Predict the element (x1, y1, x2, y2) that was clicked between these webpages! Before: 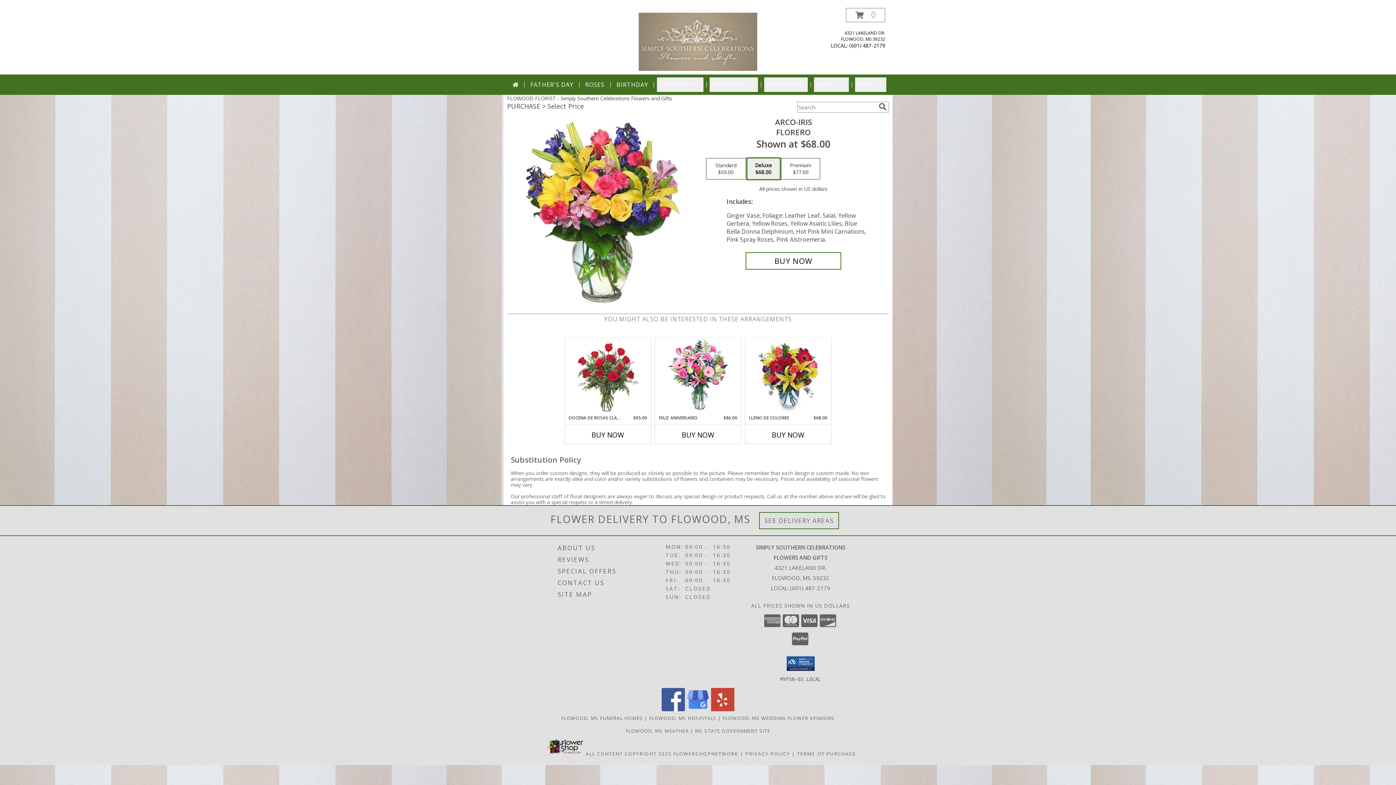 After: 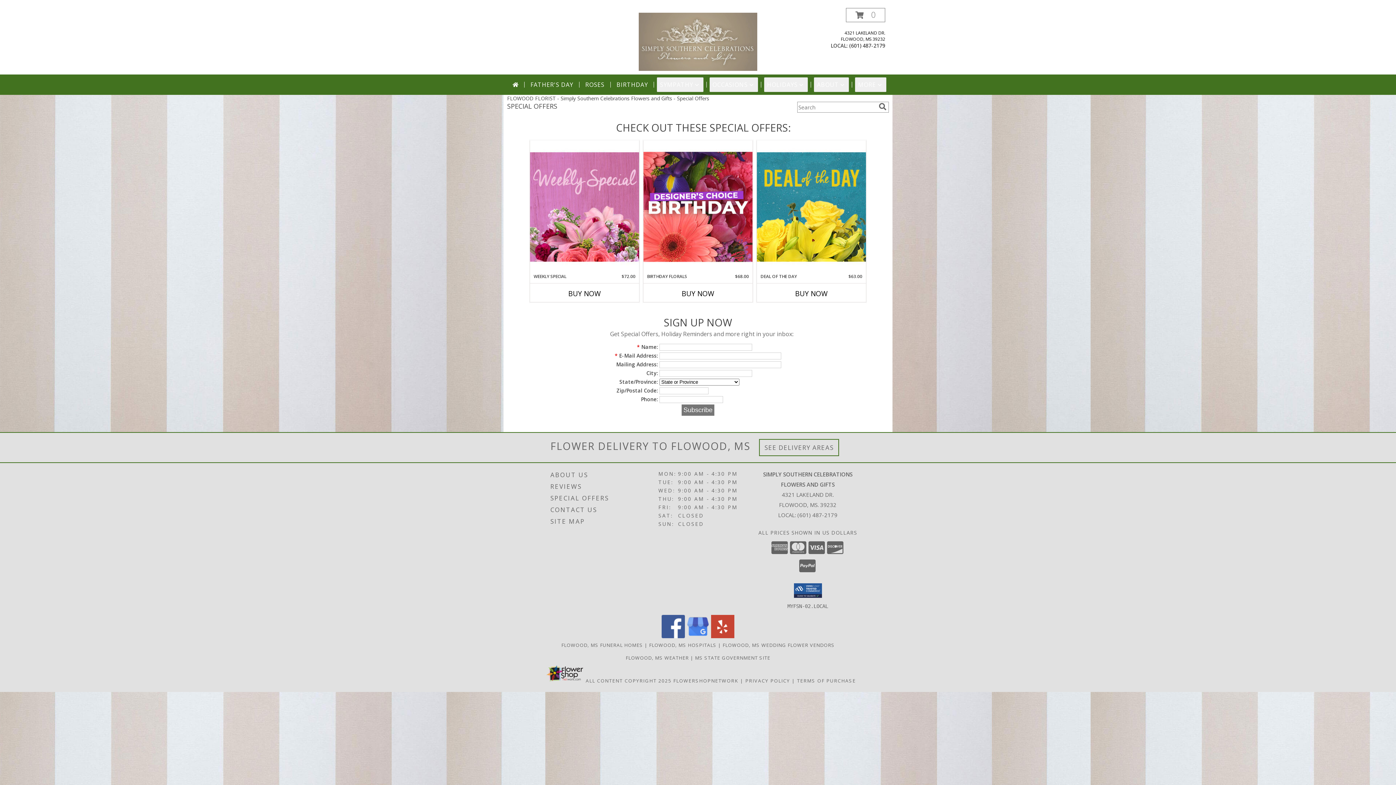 Action: bbox: (557, 565, 663, 577) label: SPECIAL OFFERS